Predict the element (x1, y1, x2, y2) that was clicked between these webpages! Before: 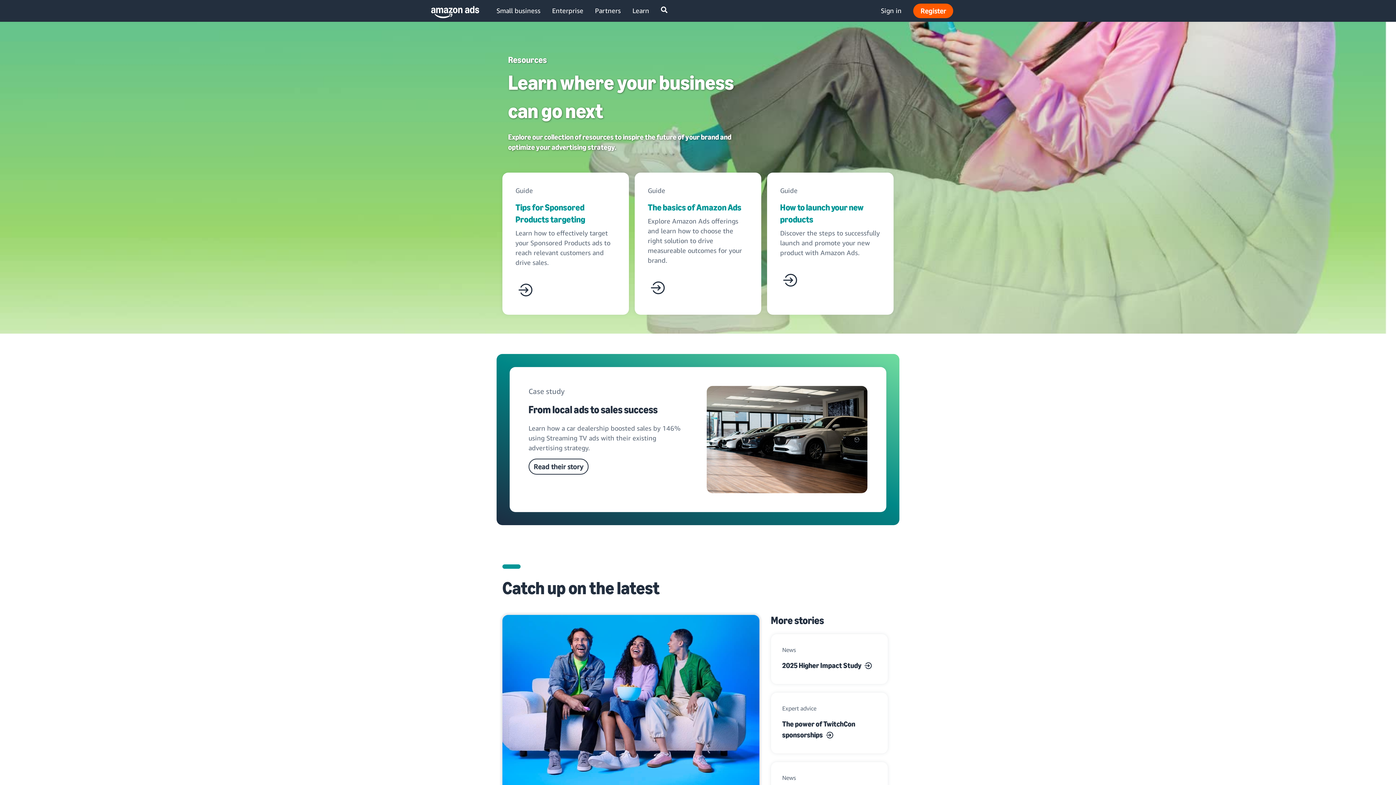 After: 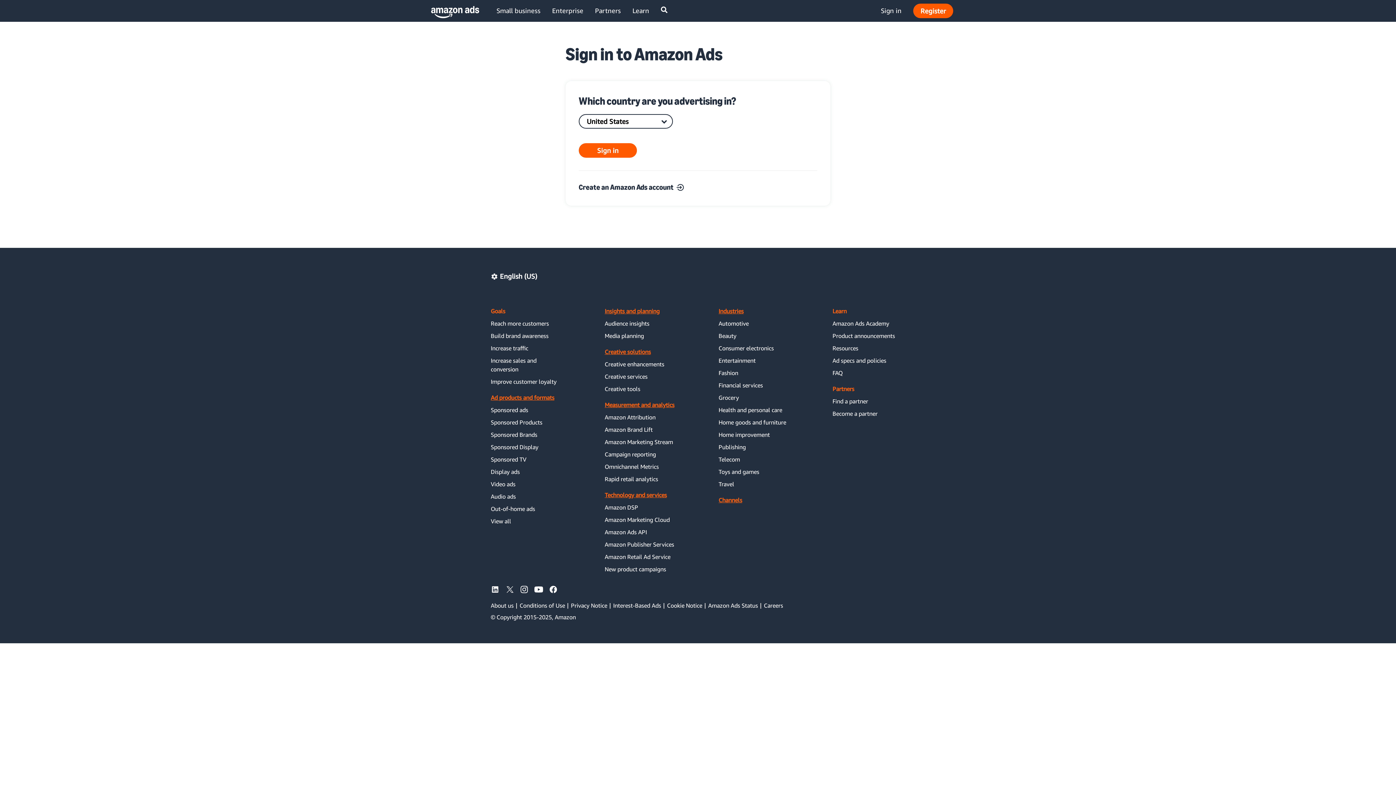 Action: bbox: (881, 5, 901, 15) label: Sign in